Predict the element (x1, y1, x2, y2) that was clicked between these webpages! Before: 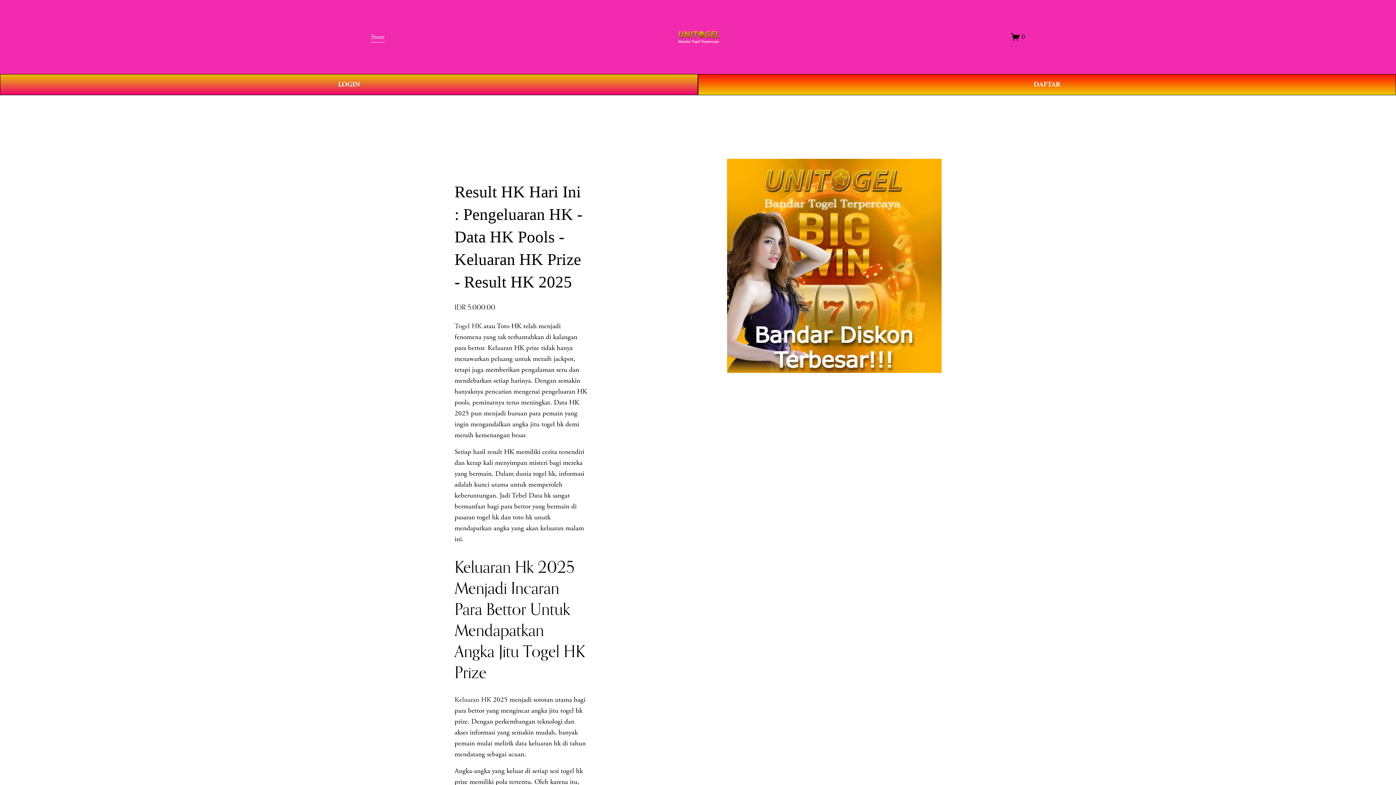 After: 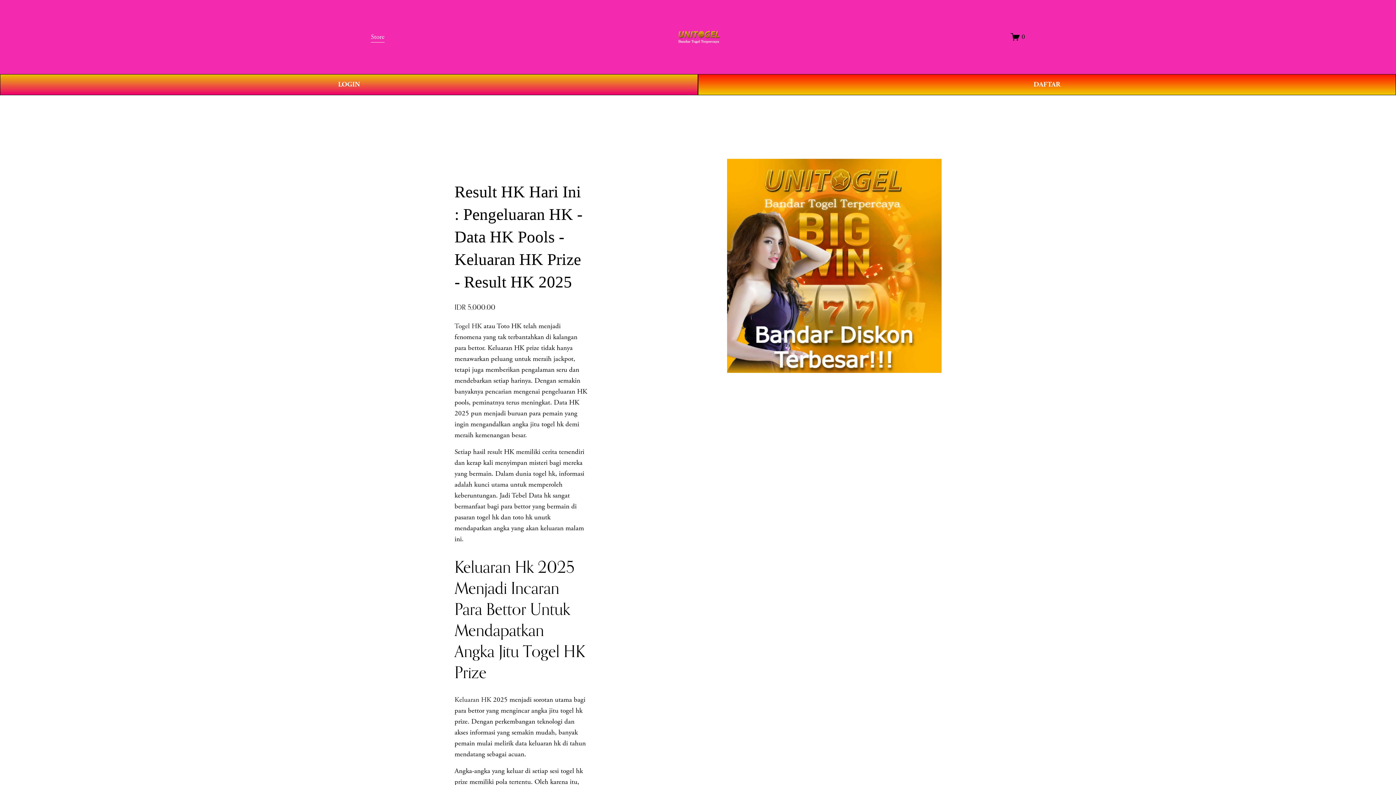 Action: bbox: (677, 27, 719, 46)